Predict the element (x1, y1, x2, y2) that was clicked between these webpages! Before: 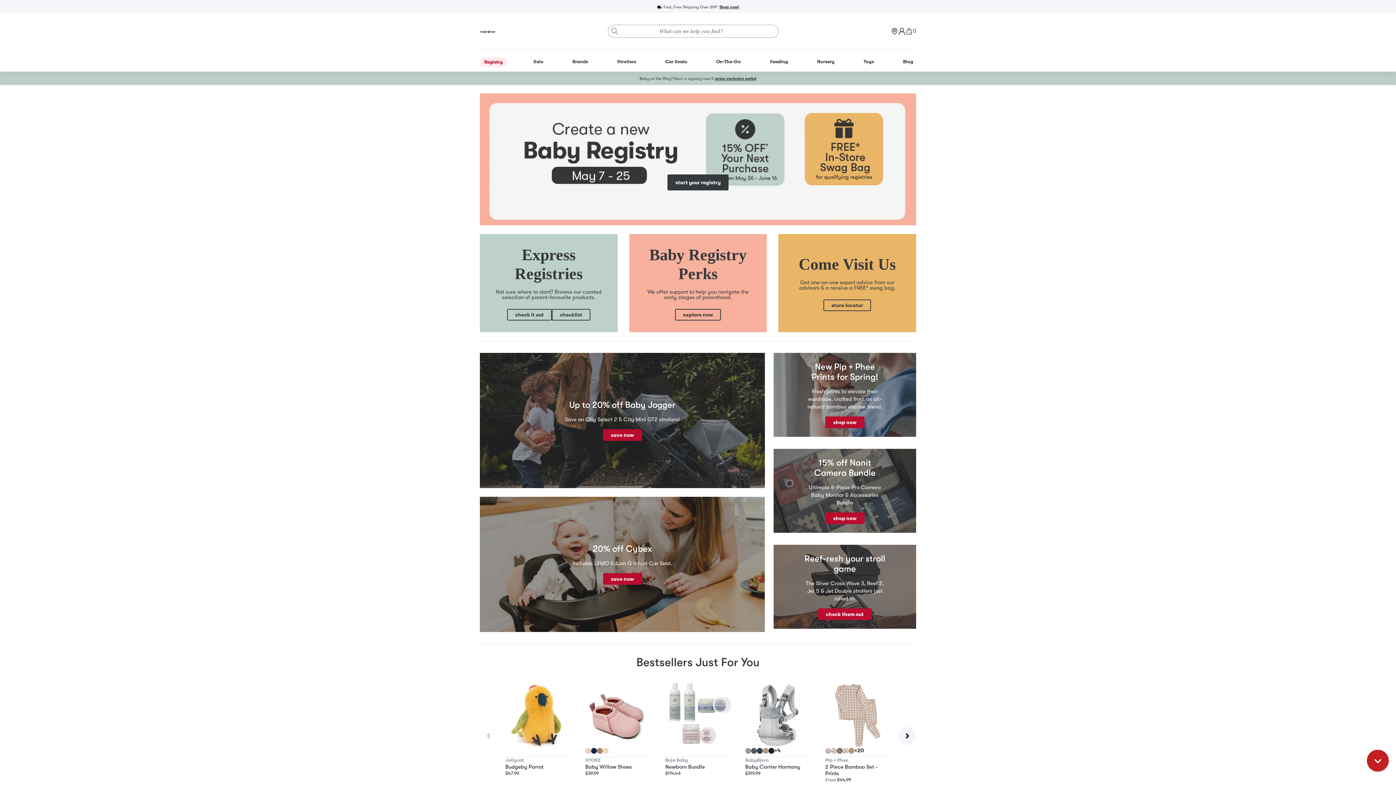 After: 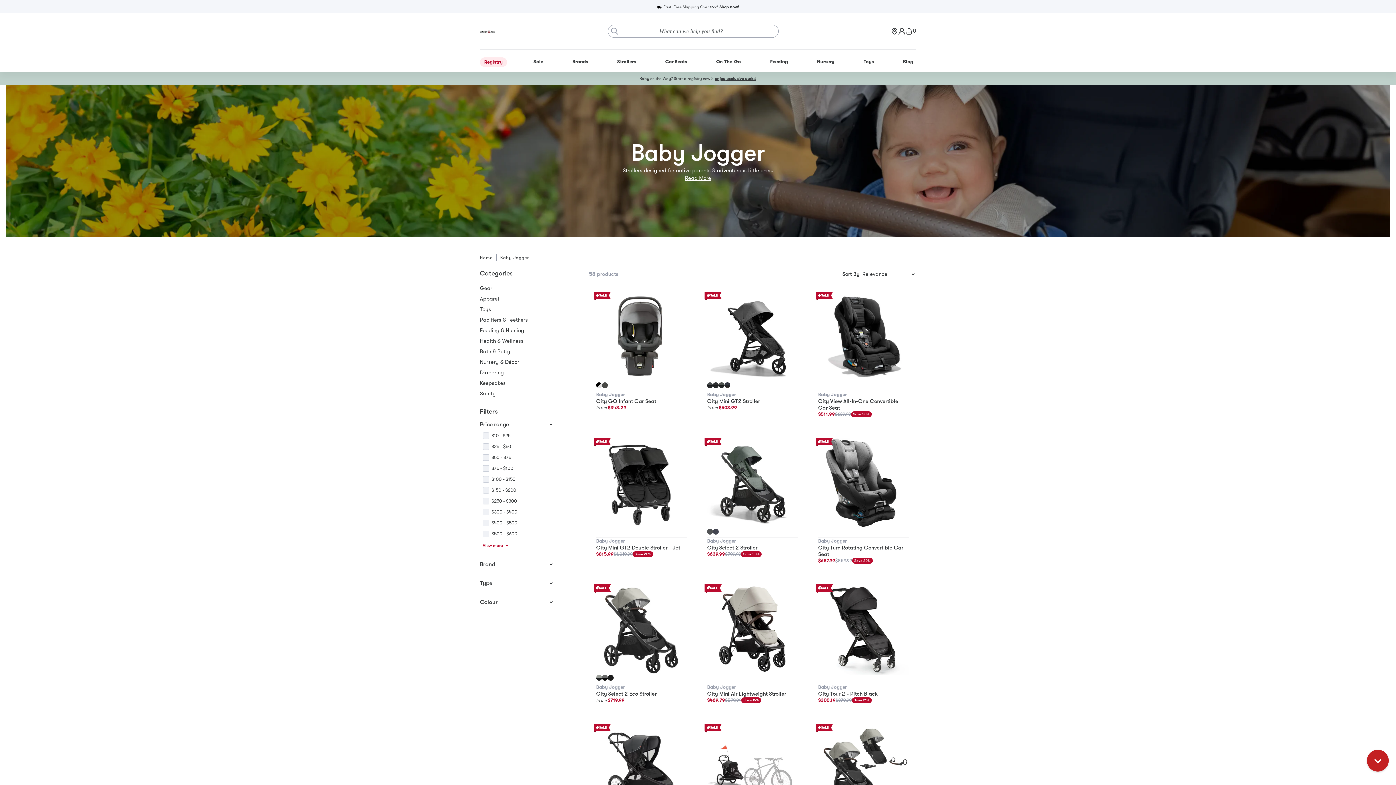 Action: bbox: (480, 352, 765, 488) label: Up to 20% off Baby Jogger

Save on City Select 2 & City Mini GT2 strollers!

save now